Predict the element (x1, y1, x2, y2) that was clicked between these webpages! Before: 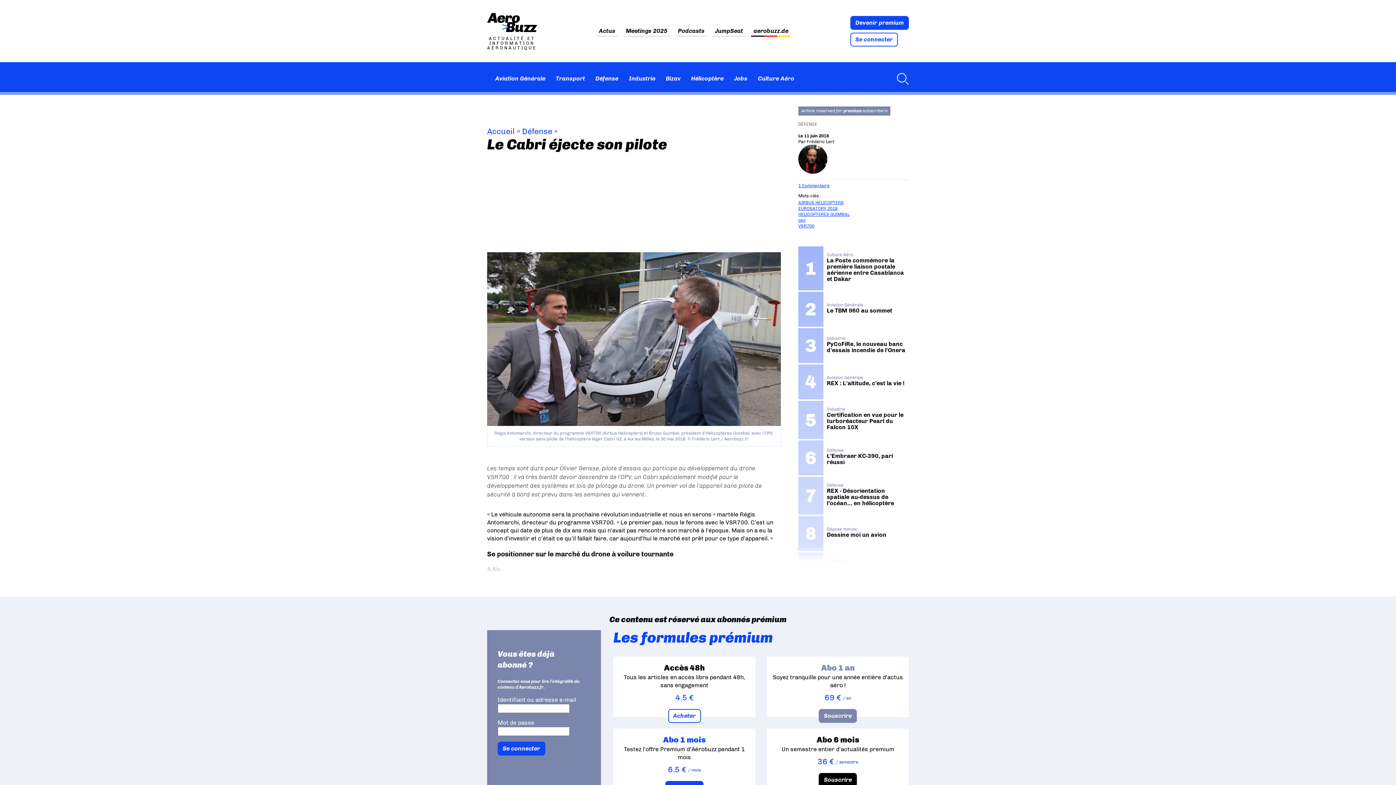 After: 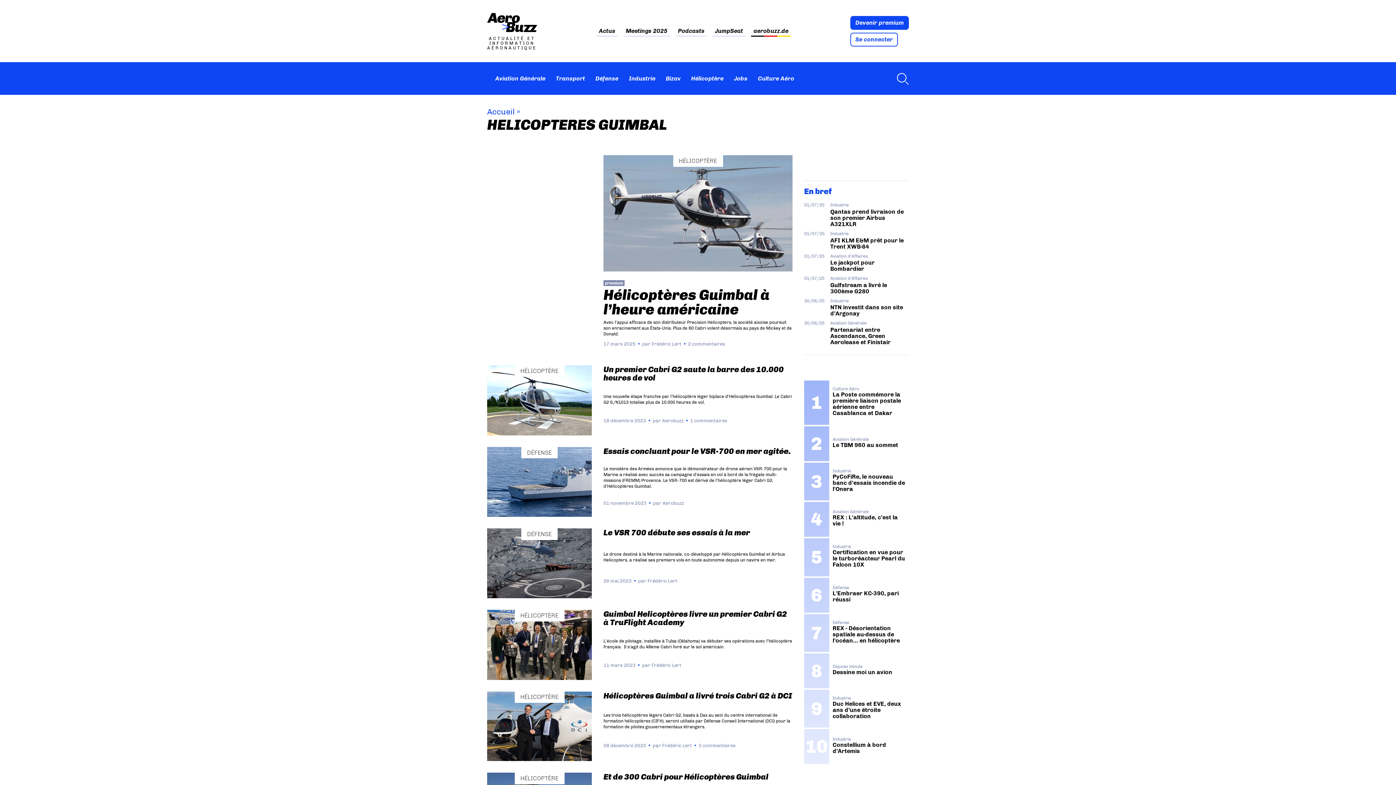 Action: bbox: (798, 211, 849, 217) label: HELICOPTERES GUIMBAL